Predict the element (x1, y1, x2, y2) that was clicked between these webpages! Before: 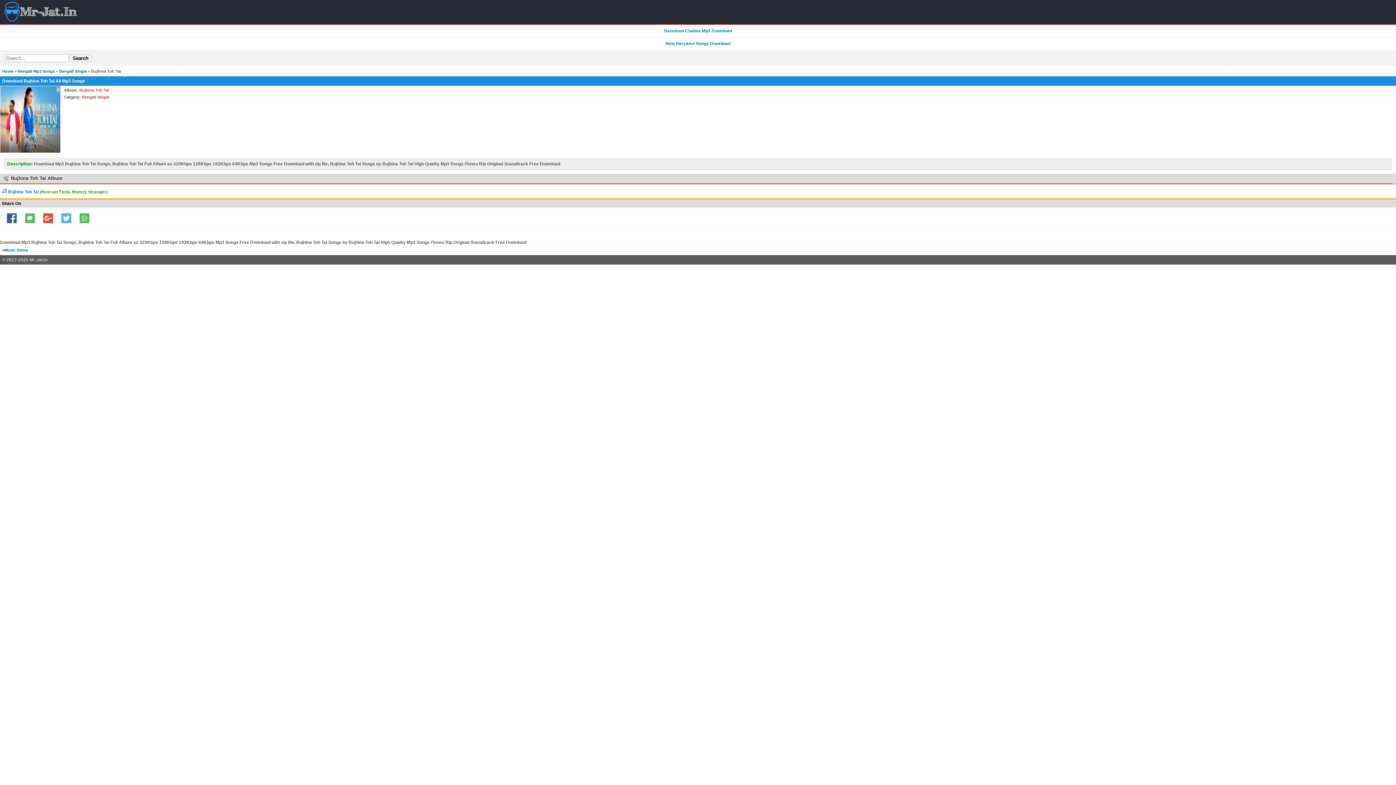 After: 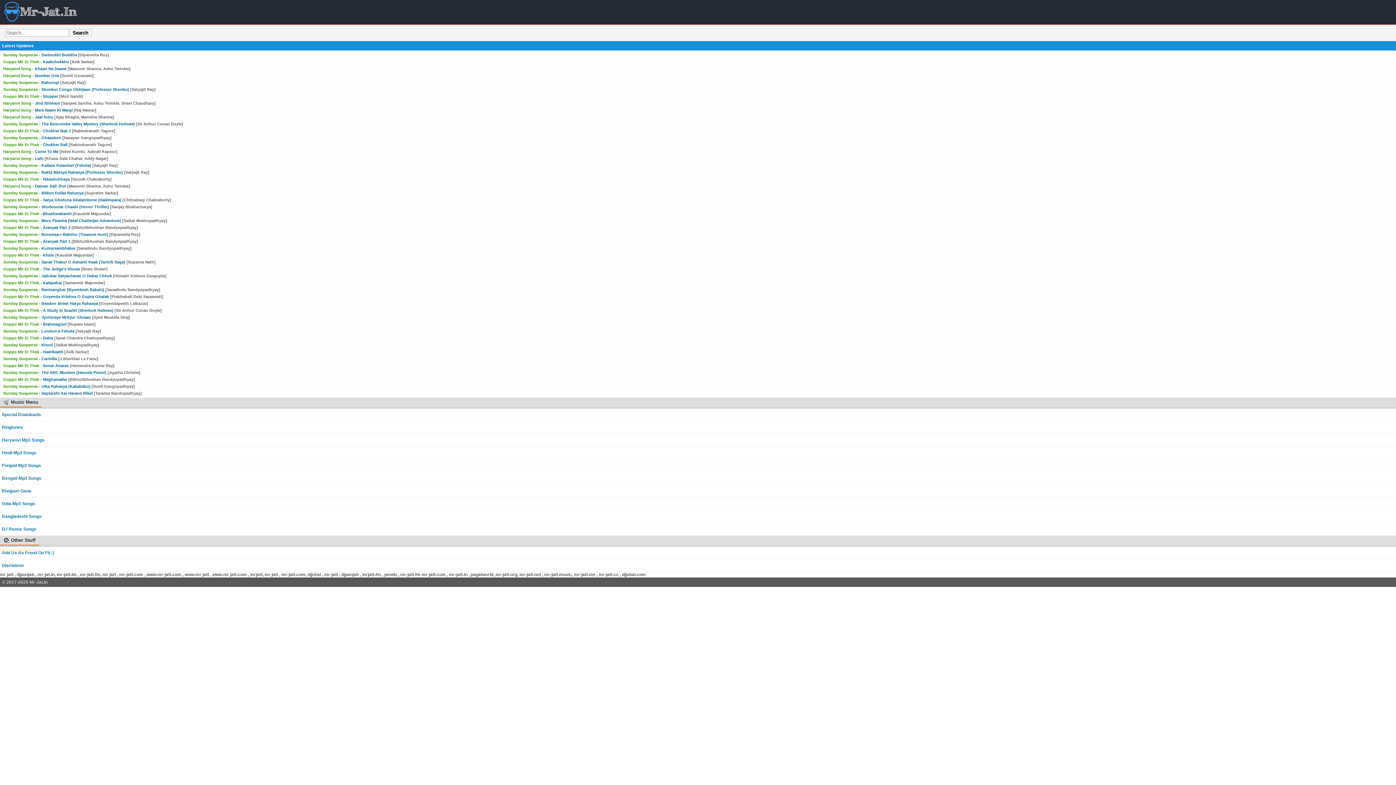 Action: bbox: (2, 19, 82, 24)